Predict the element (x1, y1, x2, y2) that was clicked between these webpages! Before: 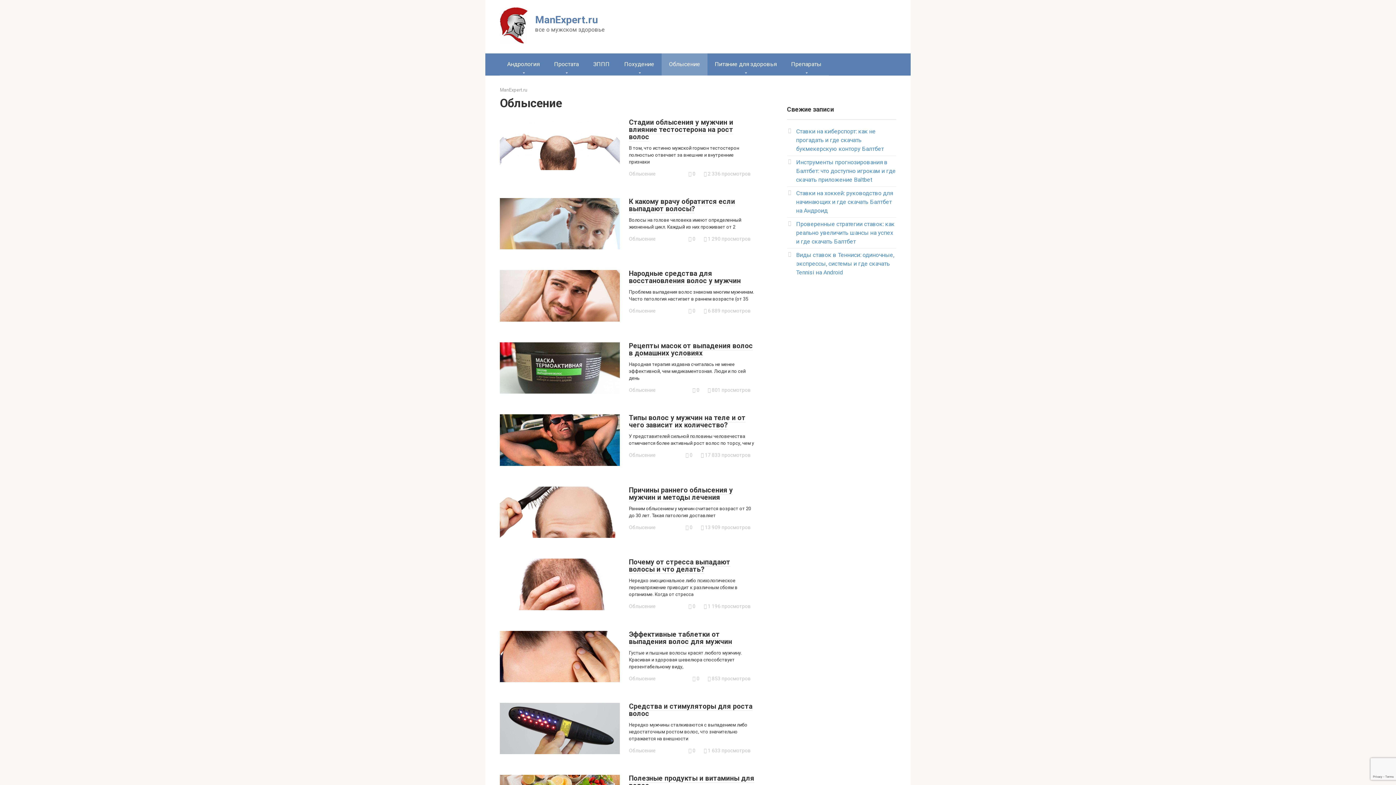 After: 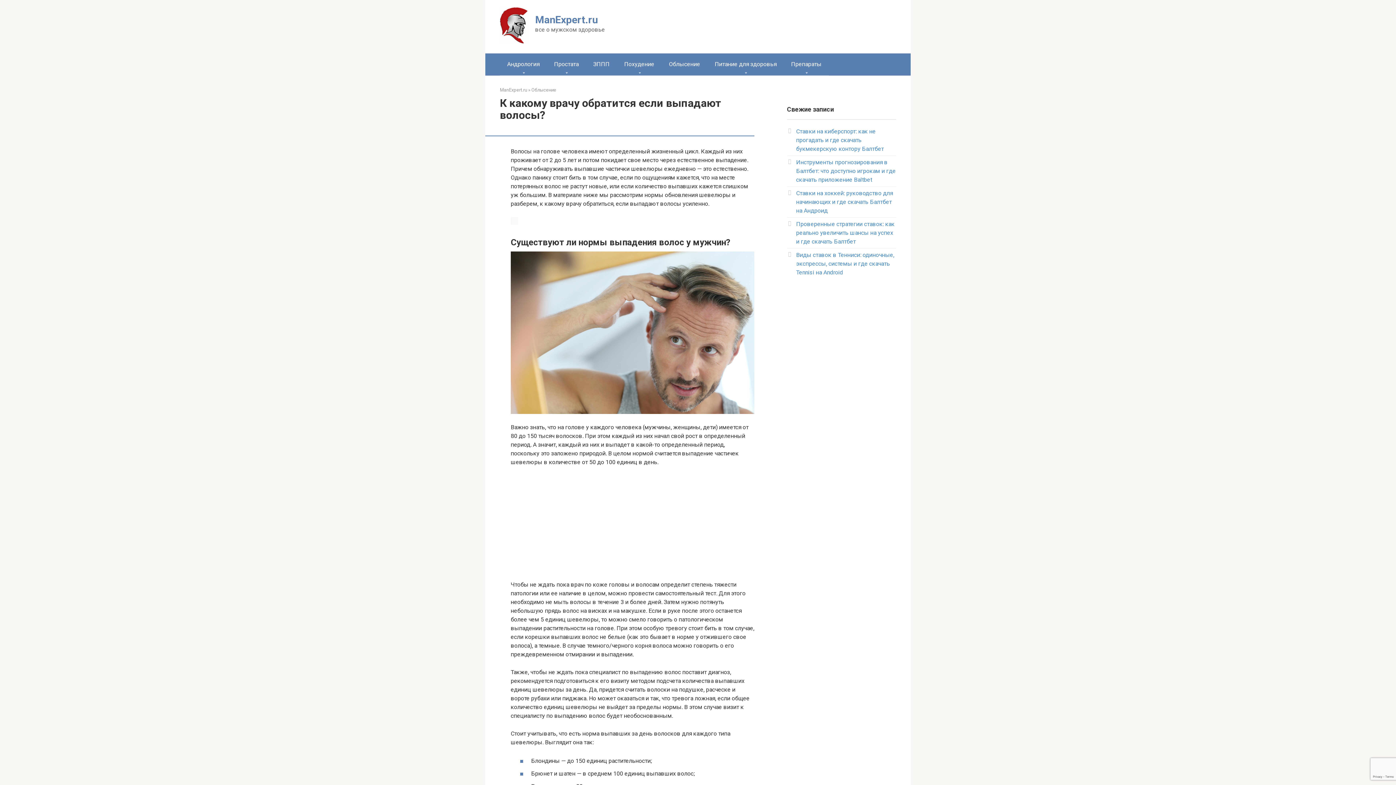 Action: bbox: (629, 197, 735, 213) label: К какому врачу обратится если выпадают волосы?